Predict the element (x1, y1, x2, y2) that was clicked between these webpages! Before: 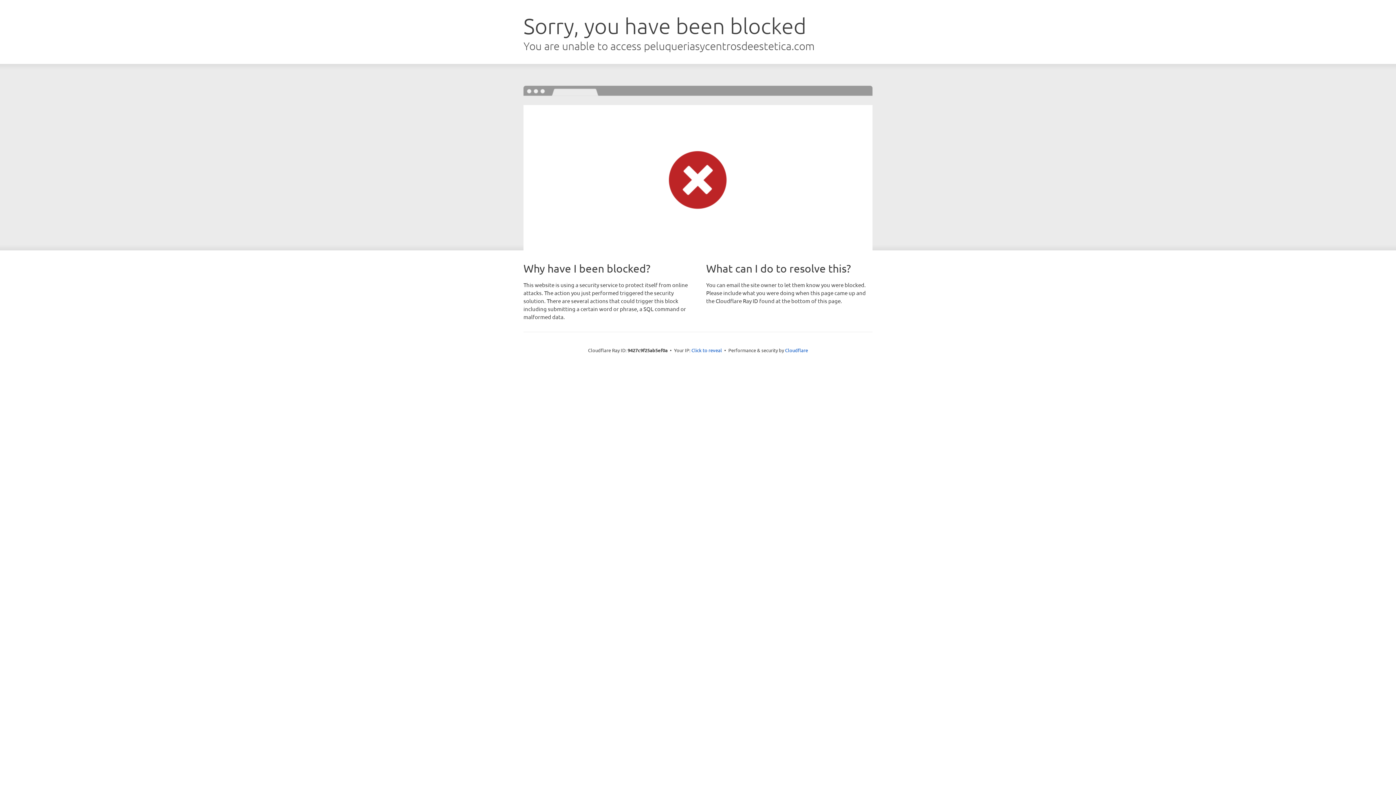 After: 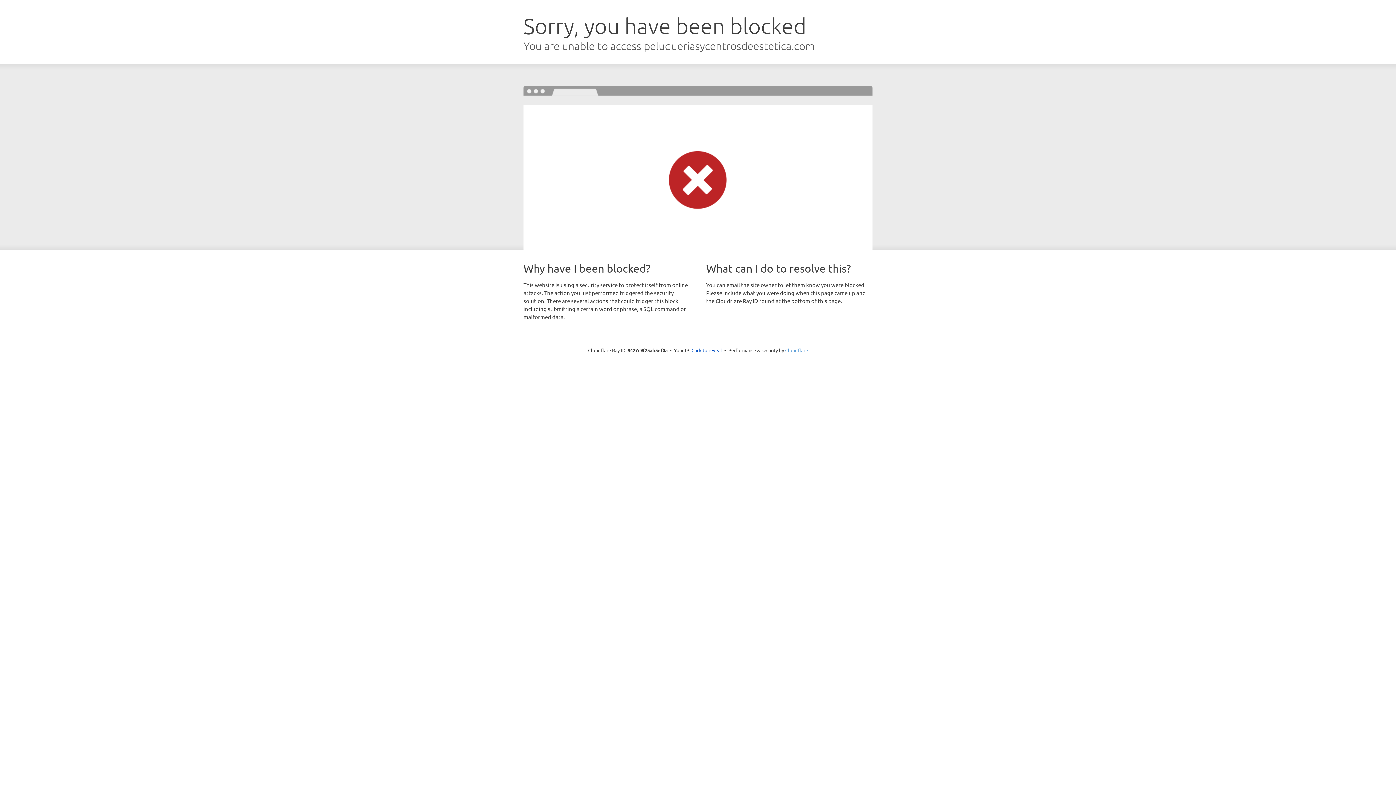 Action: label: Cloudflare bbox: (785, 347, 808, 353)